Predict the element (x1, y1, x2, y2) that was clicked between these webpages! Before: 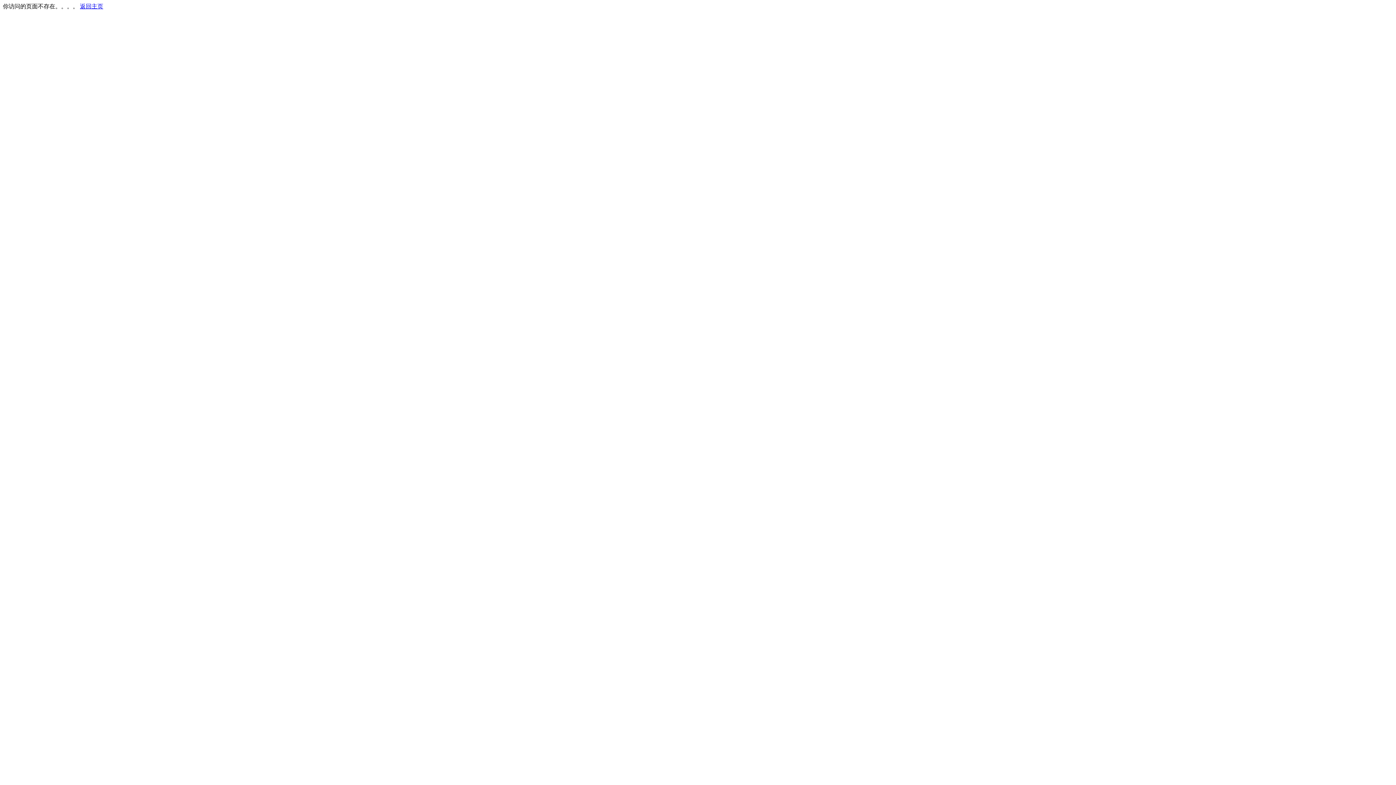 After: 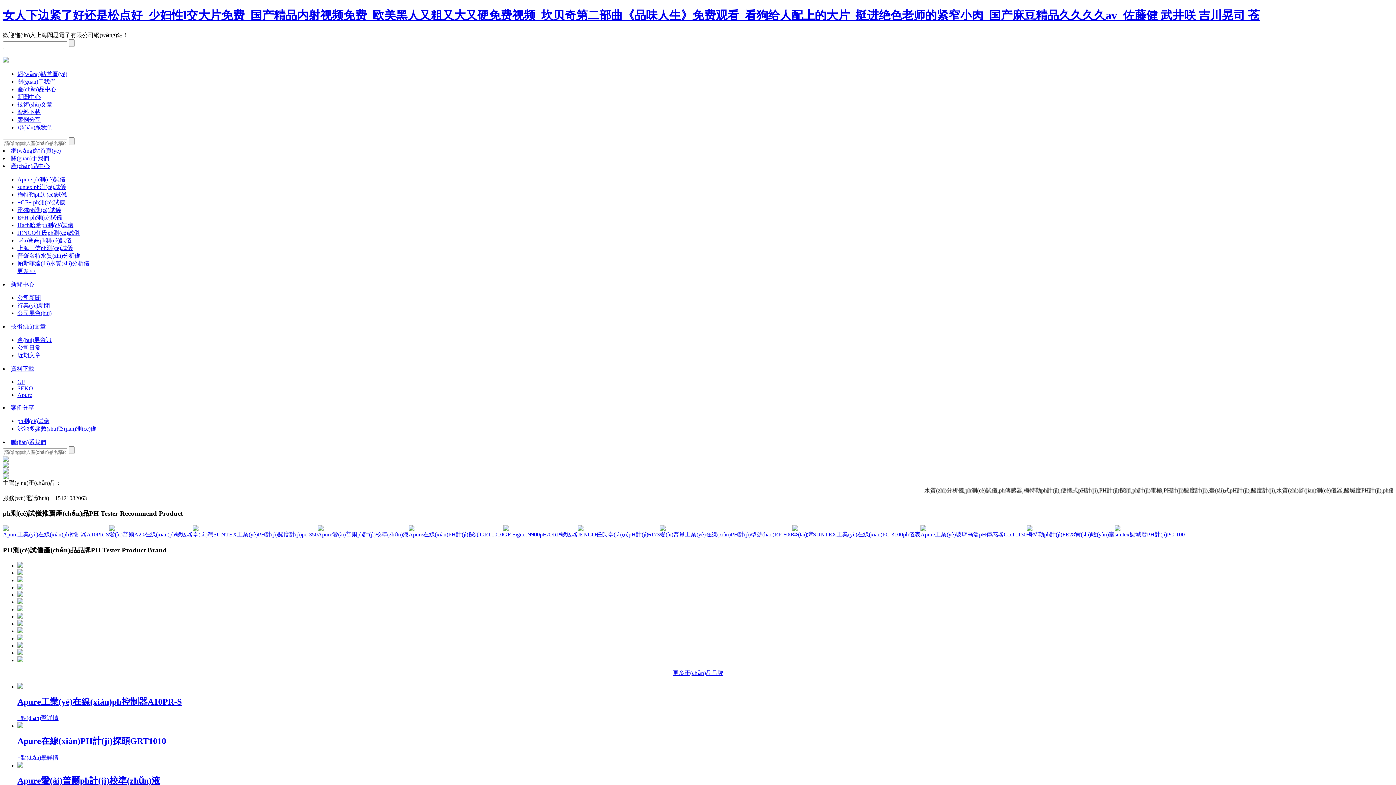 Action: label: 返回主页 bbox: (80, 3, 103, 9)